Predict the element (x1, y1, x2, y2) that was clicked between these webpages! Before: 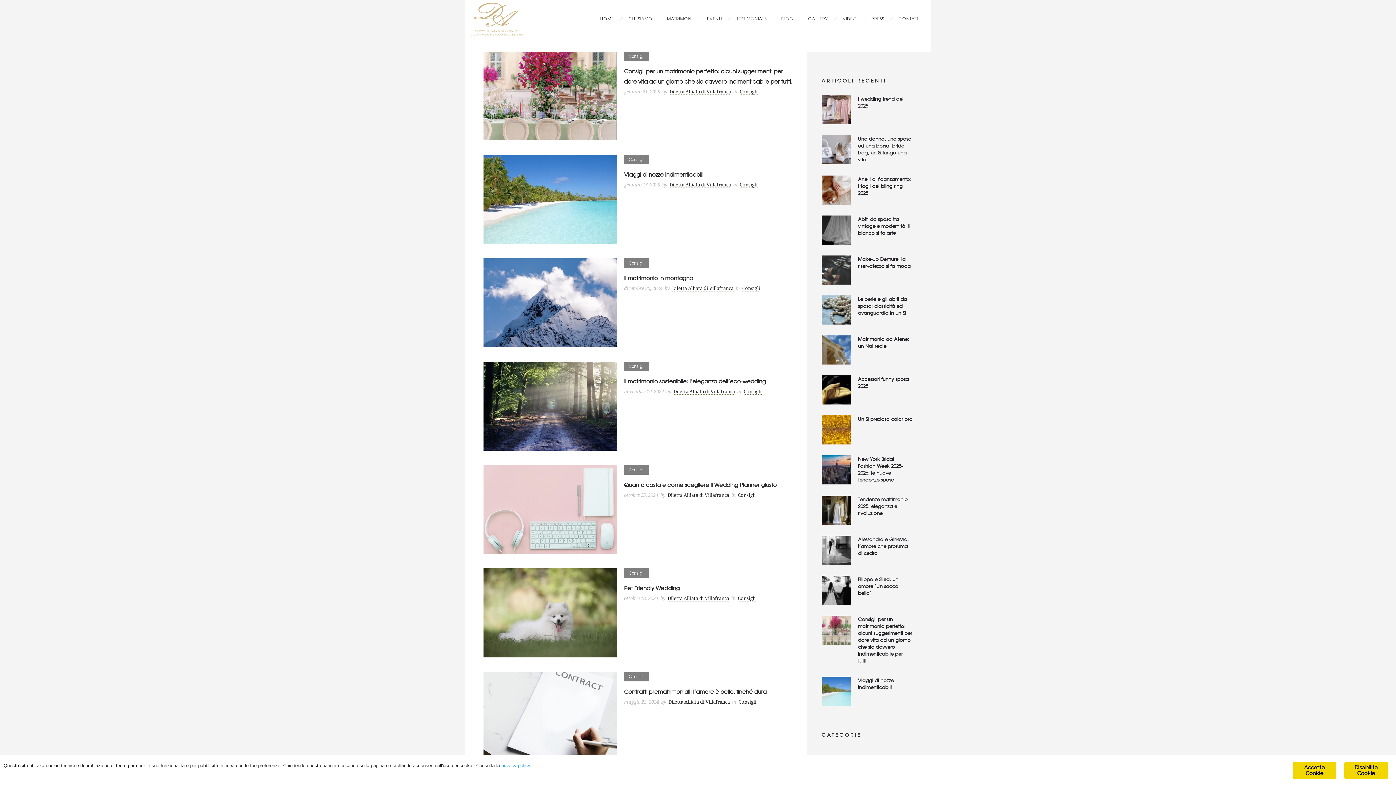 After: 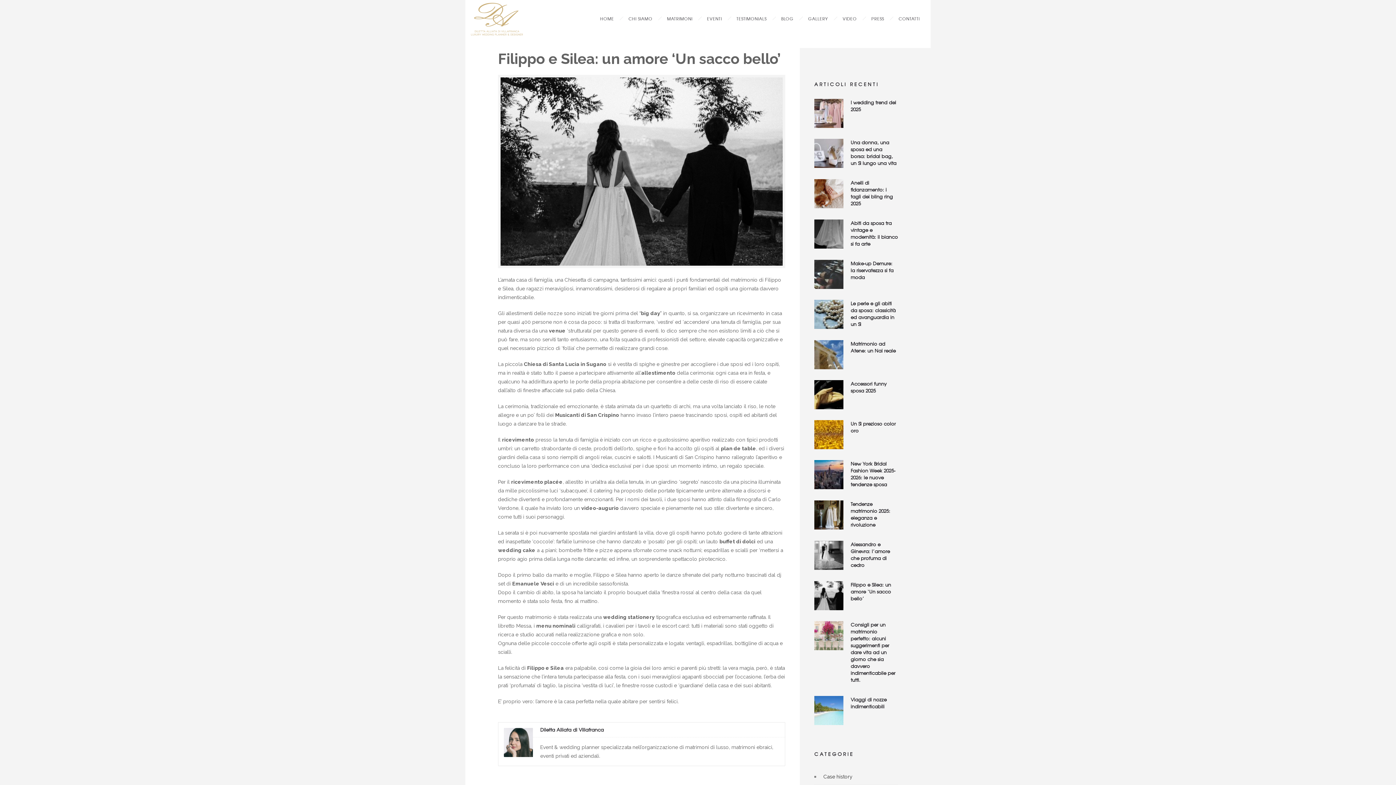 Action: bbox: (858, 576, 898, 599) label: Filippo e Silea: un amore ‘Un sacco bello’